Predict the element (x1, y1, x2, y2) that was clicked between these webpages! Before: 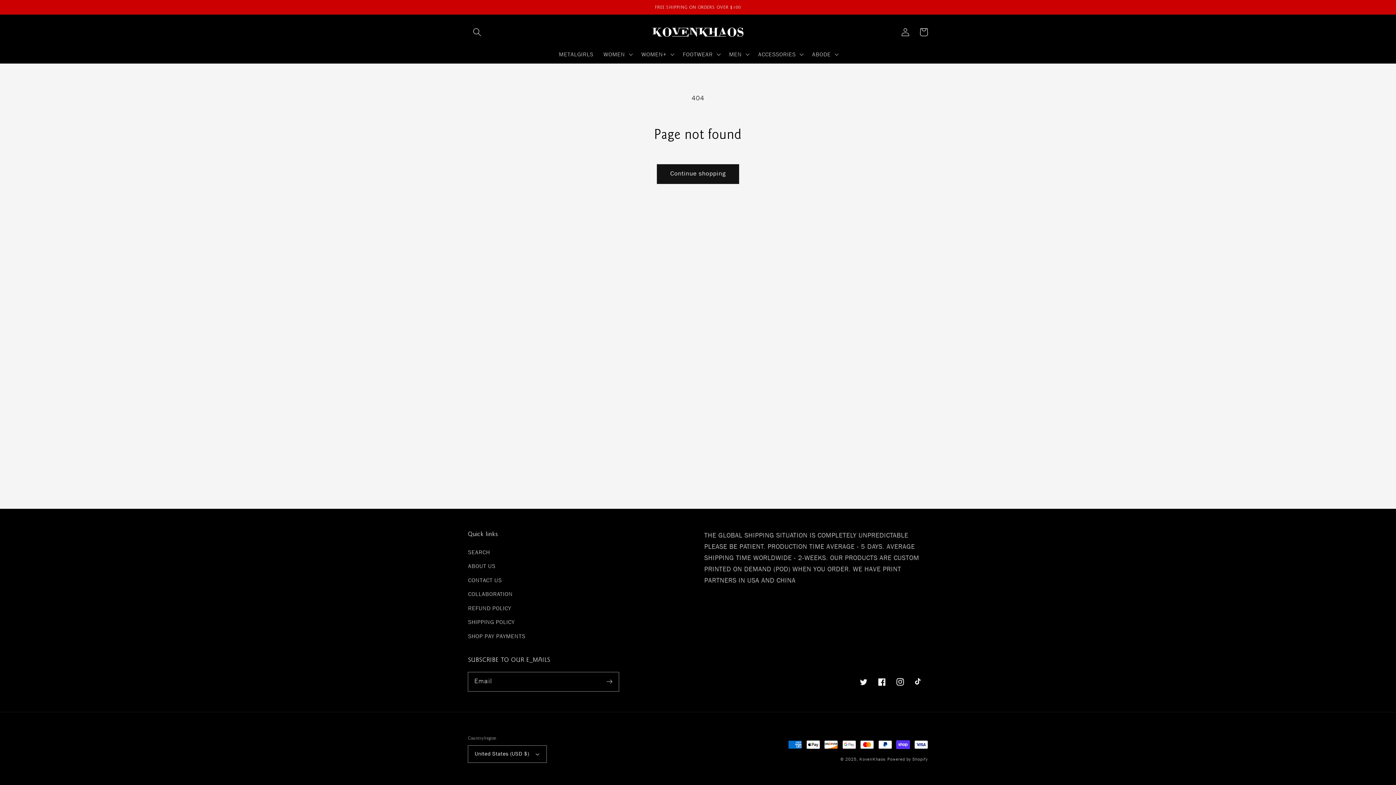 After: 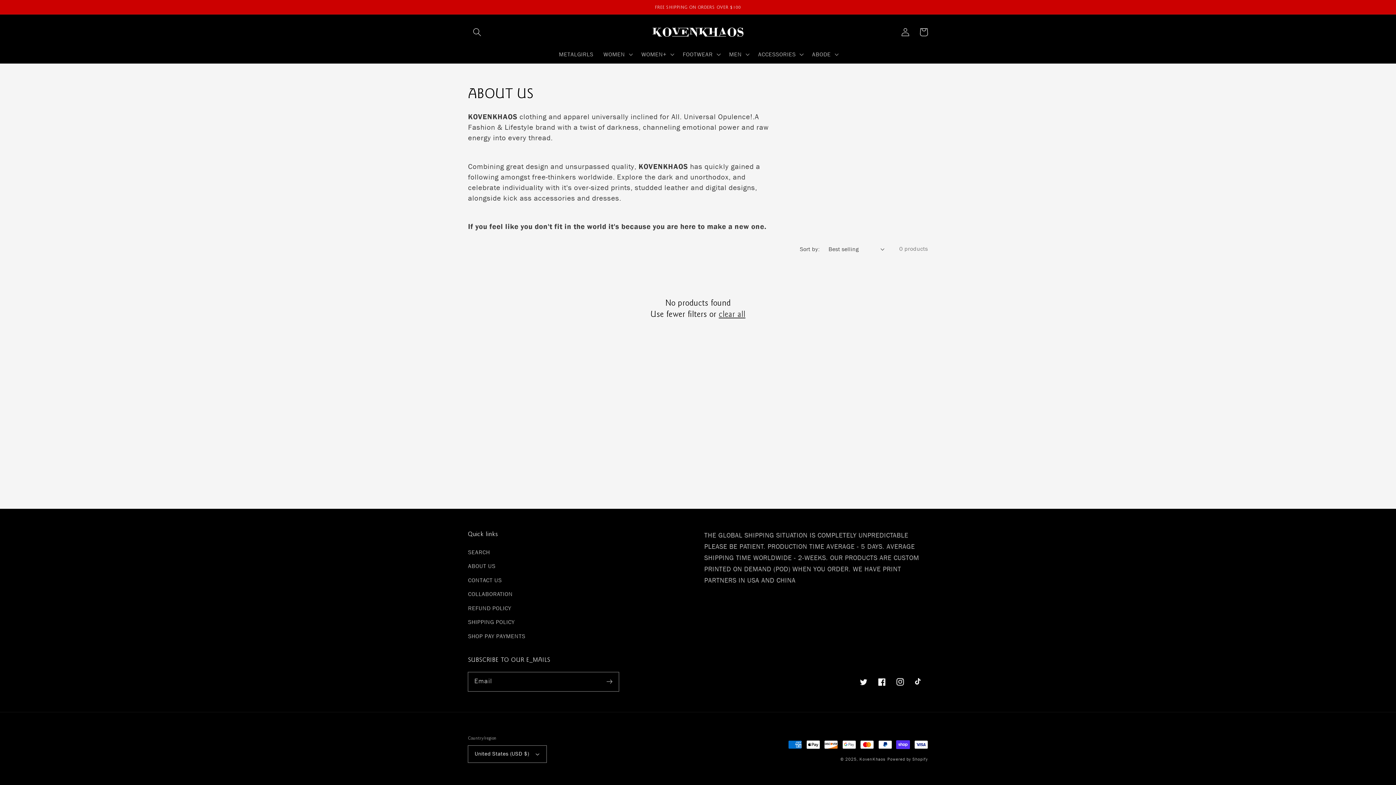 Action: label: ABOUT US bbox: (468, 559, 495, 573)